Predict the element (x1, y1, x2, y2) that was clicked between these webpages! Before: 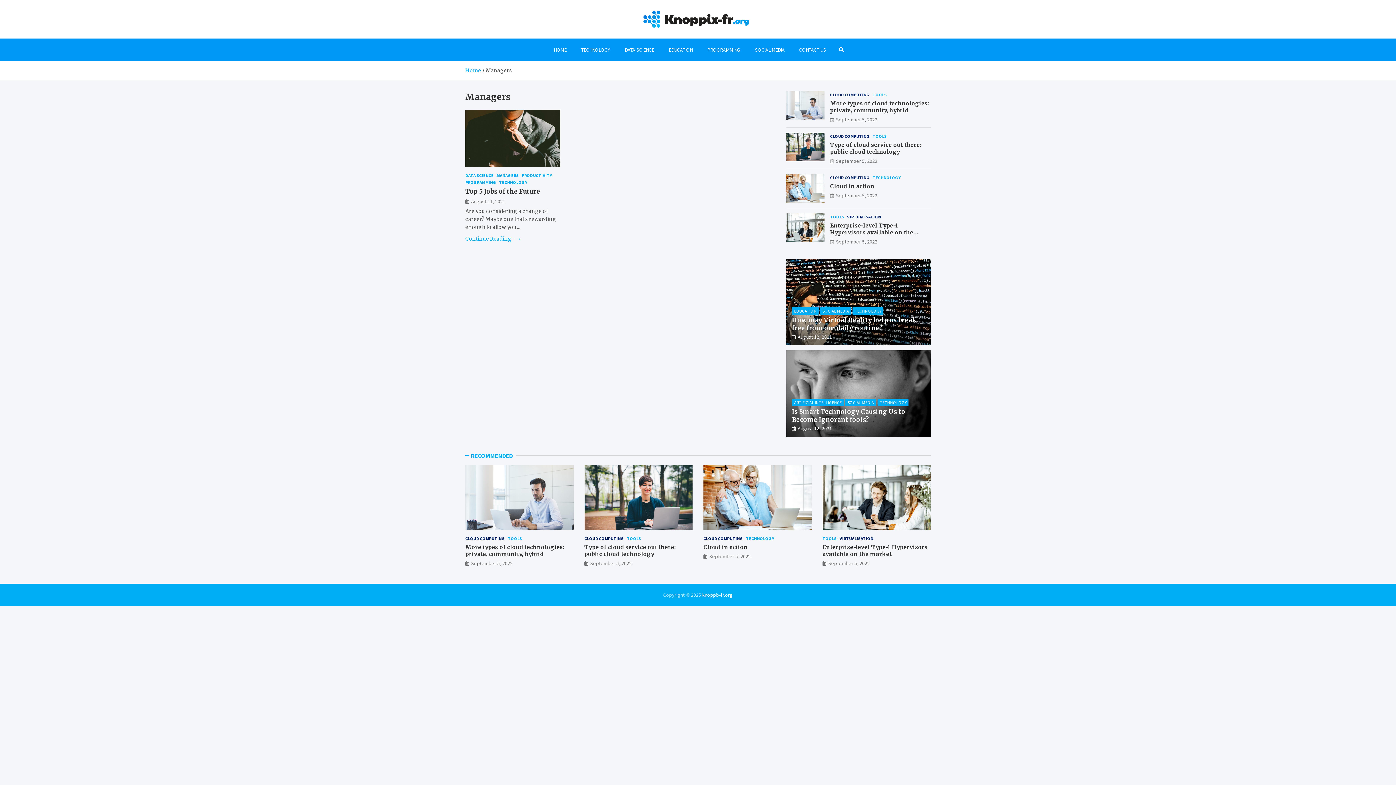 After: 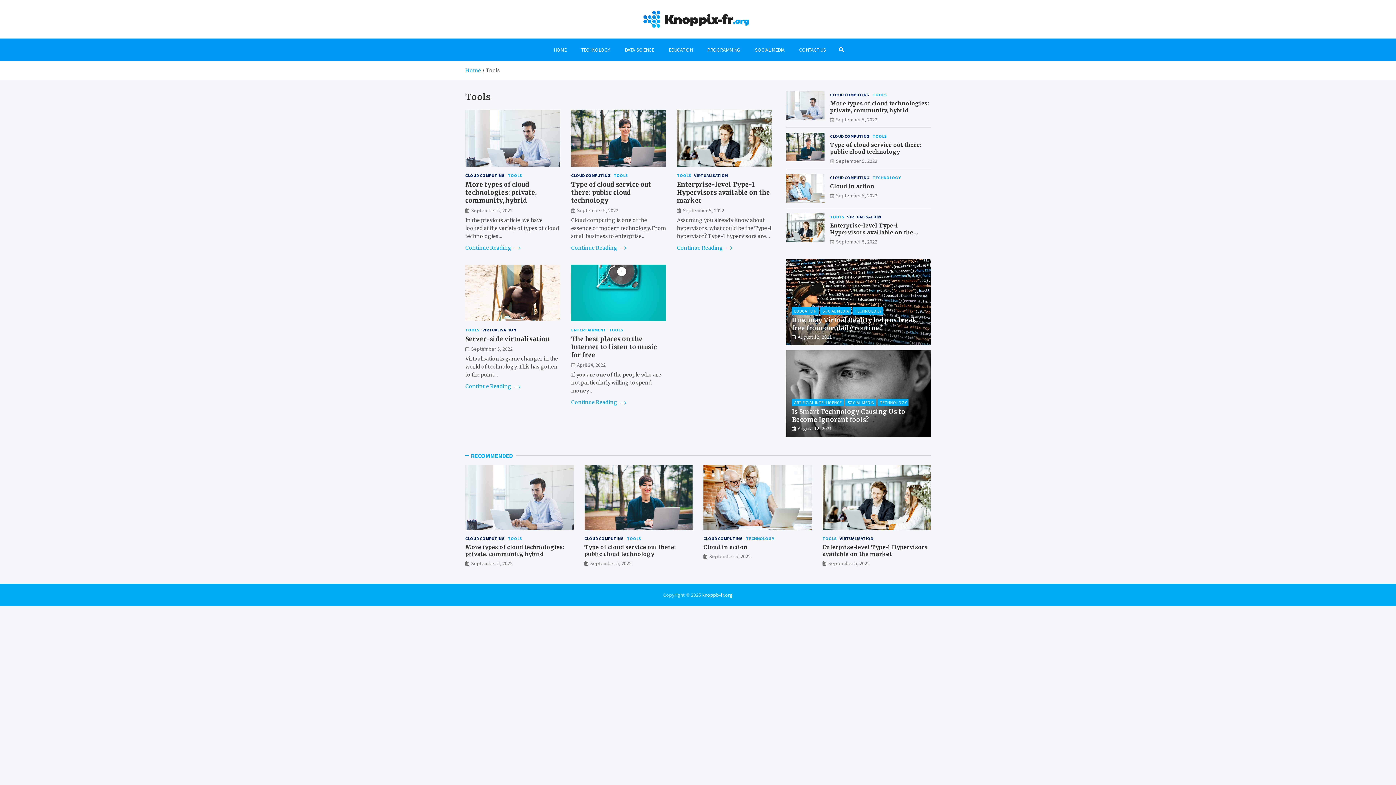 Action: label: TOOLS bbox: (508, 535, 522, 542)